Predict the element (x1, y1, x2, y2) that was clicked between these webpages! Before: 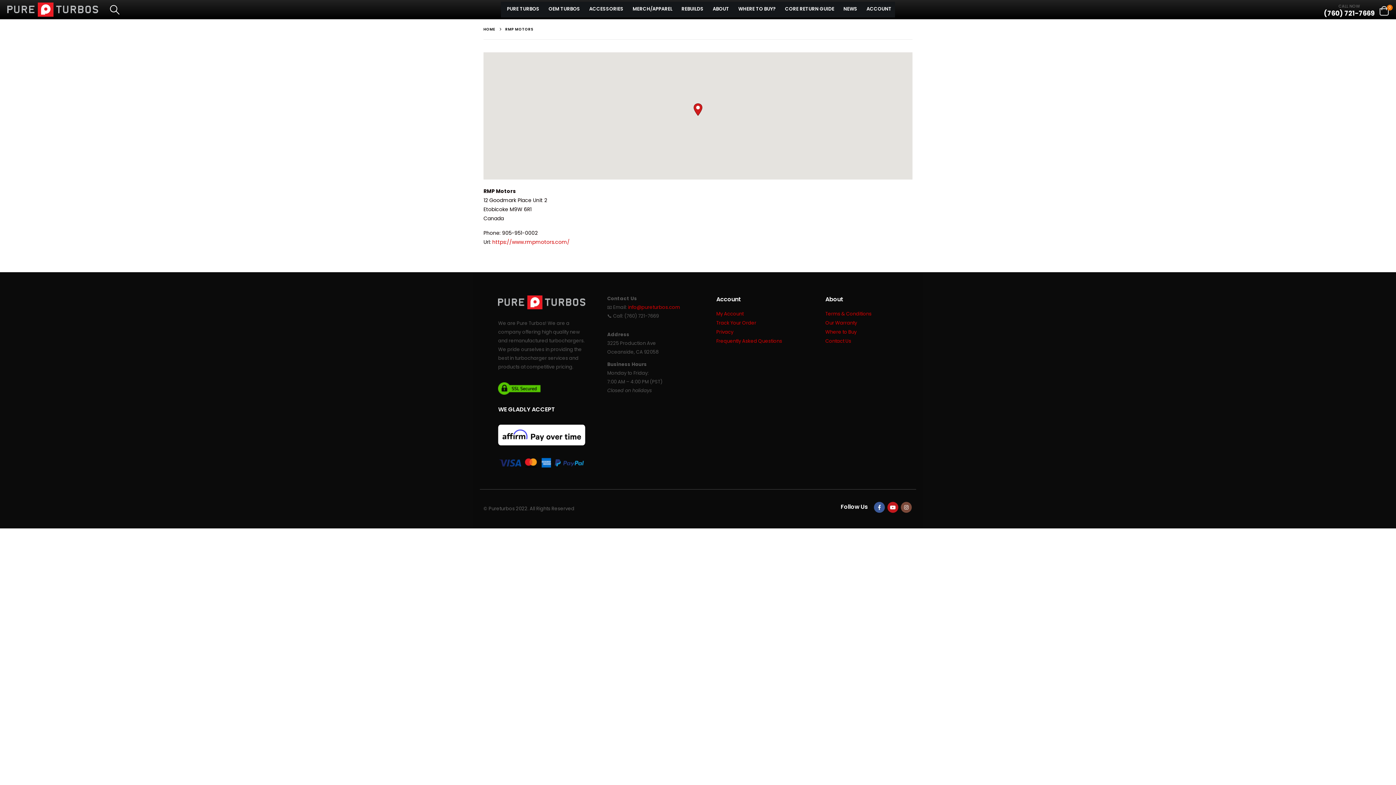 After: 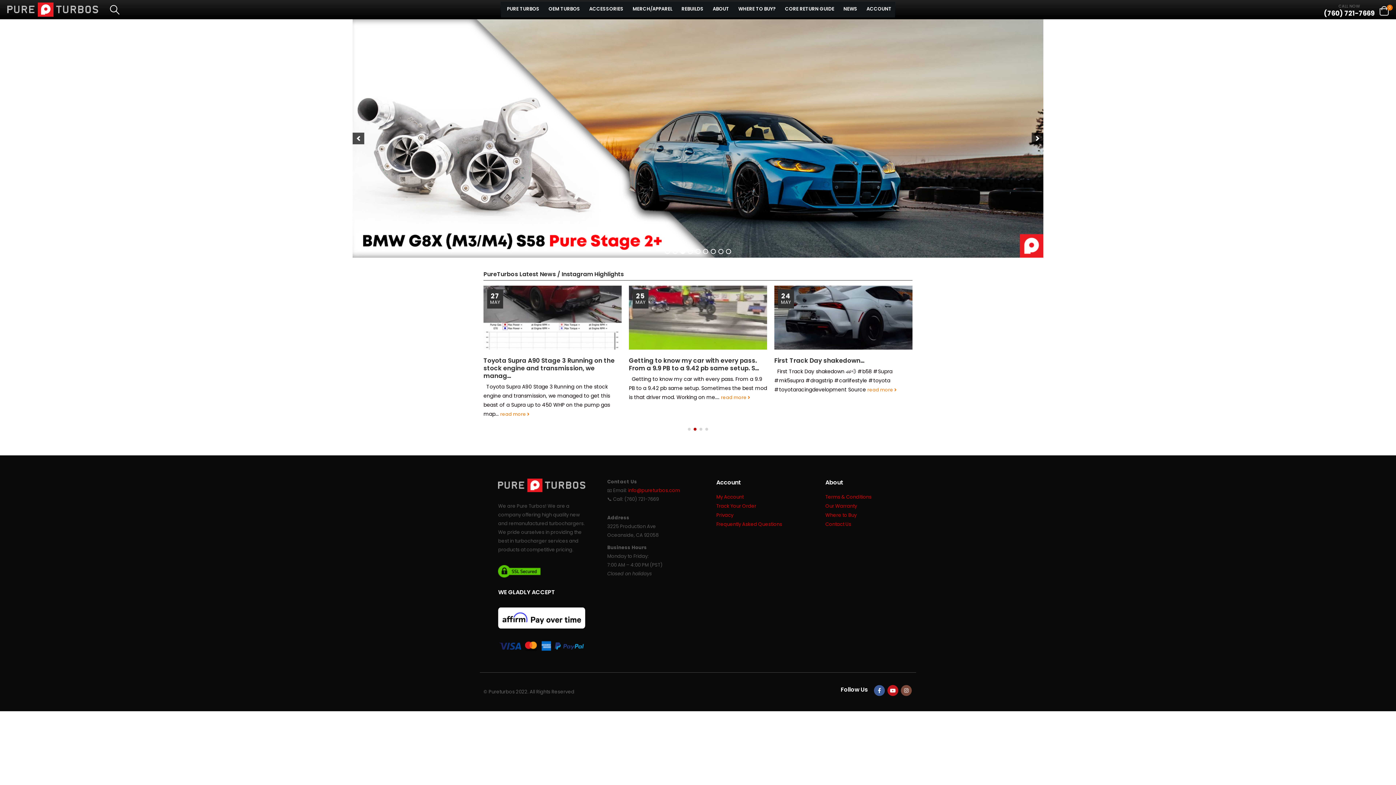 Action: label: Privacy bbox: (716, 328, 733, 335)